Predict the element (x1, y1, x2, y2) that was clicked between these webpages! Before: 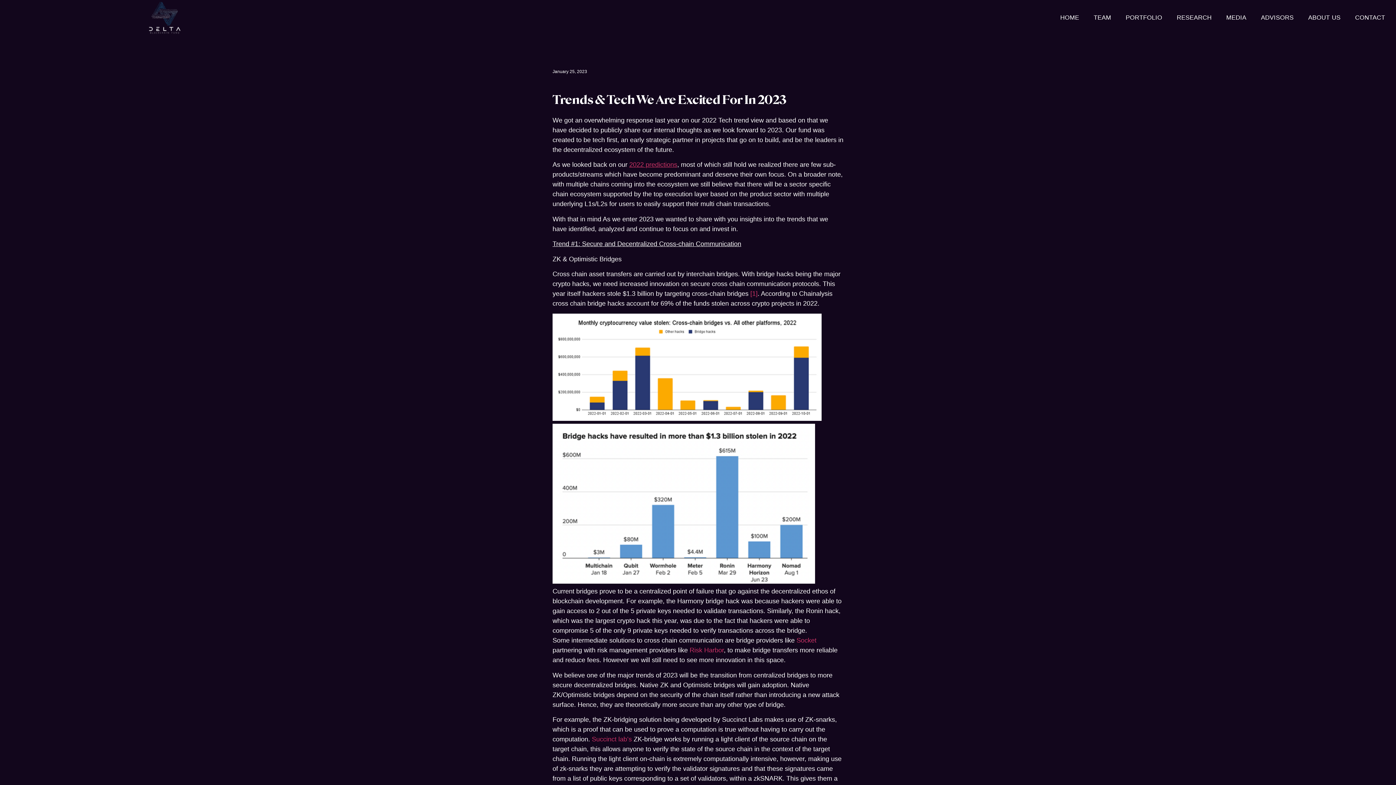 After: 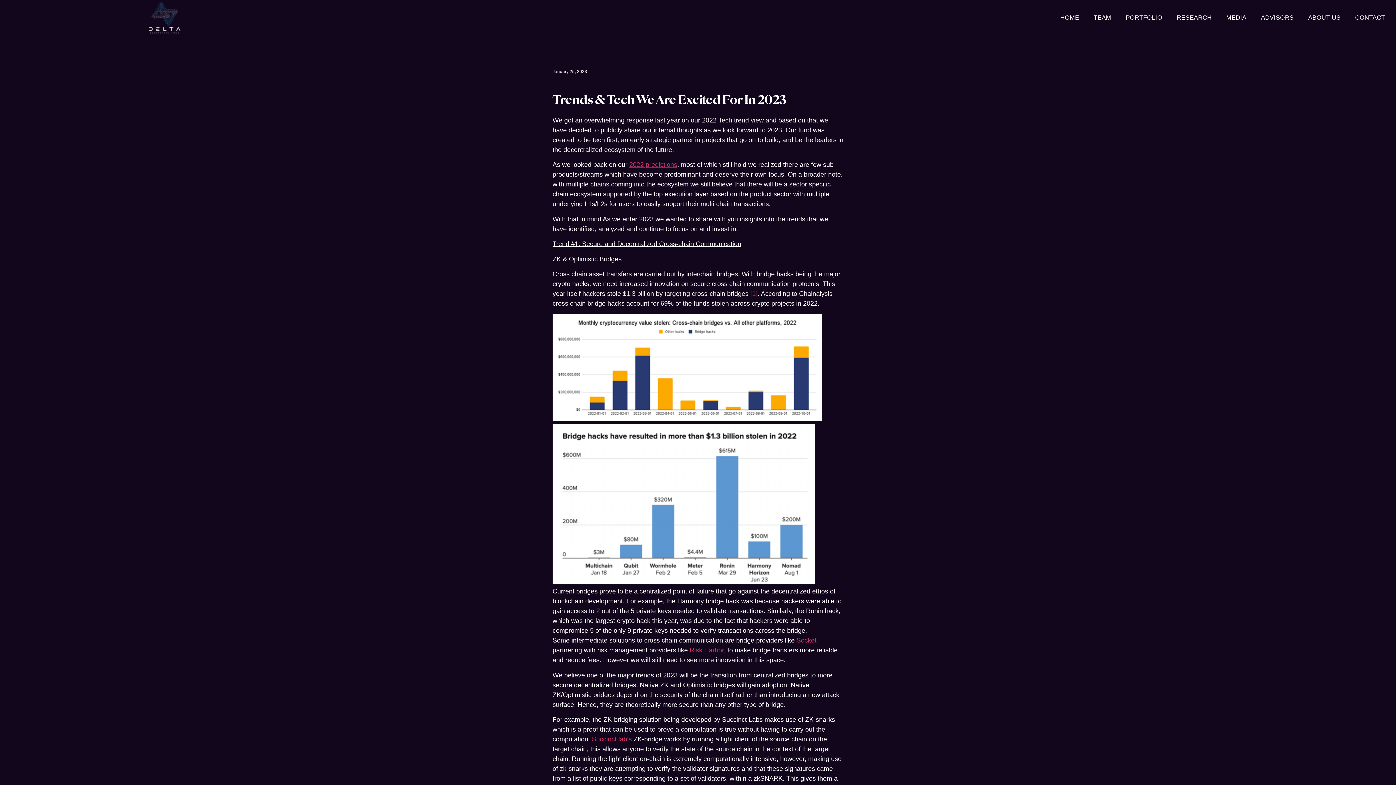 Action: bbox: (552, 424, 843, 636) label: Current bridges prove to be a centralized point of failure that go against the decentralized ethos of blockchain development. For example, the Harmony bridge hack was because hackers were able to gain access to 2 out of the 5 private keys needed to validate transactions. Similarly, the Ronin hack, which was the largest crypto hack this year, was due to the fact that hackers were able to compromise 5 of the only 9 private keys needed to verify transactions across the bridge.